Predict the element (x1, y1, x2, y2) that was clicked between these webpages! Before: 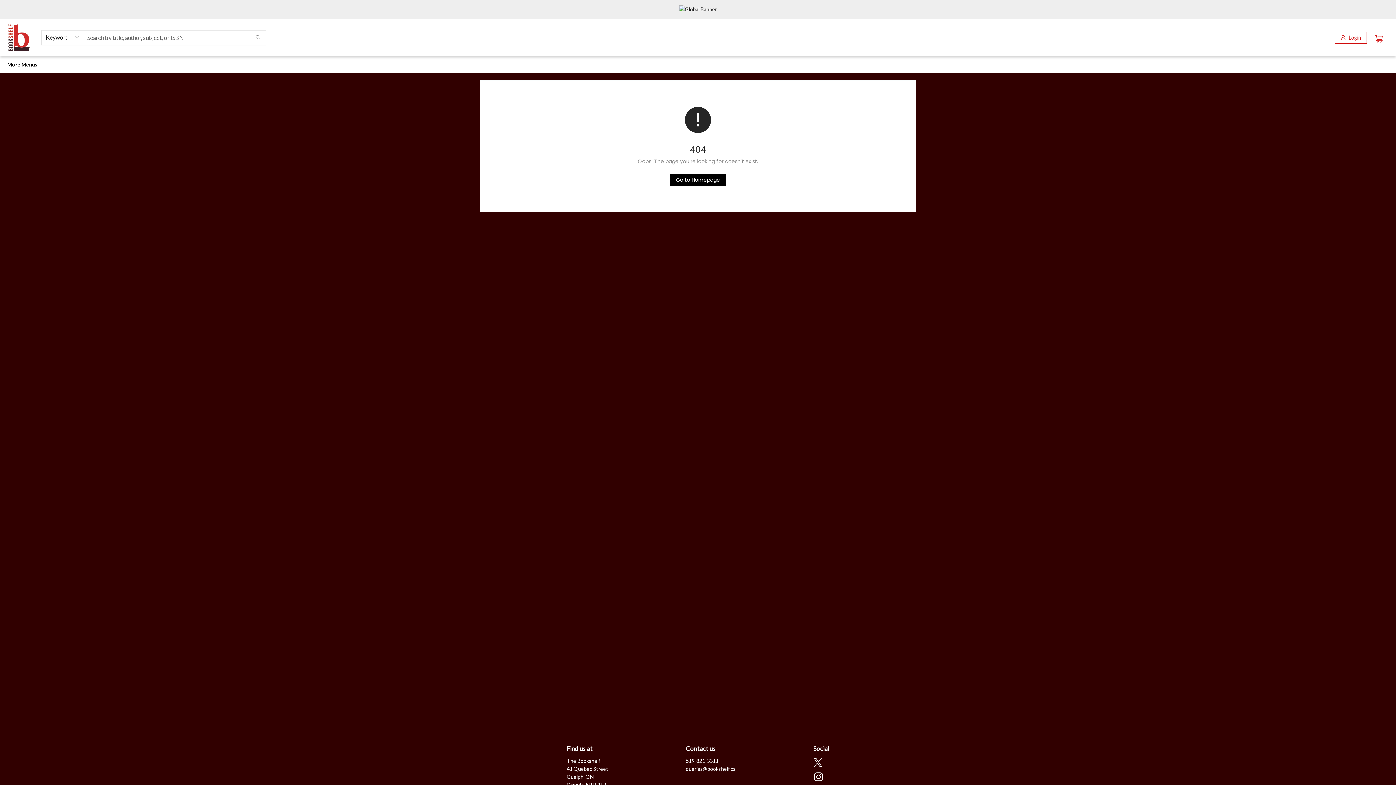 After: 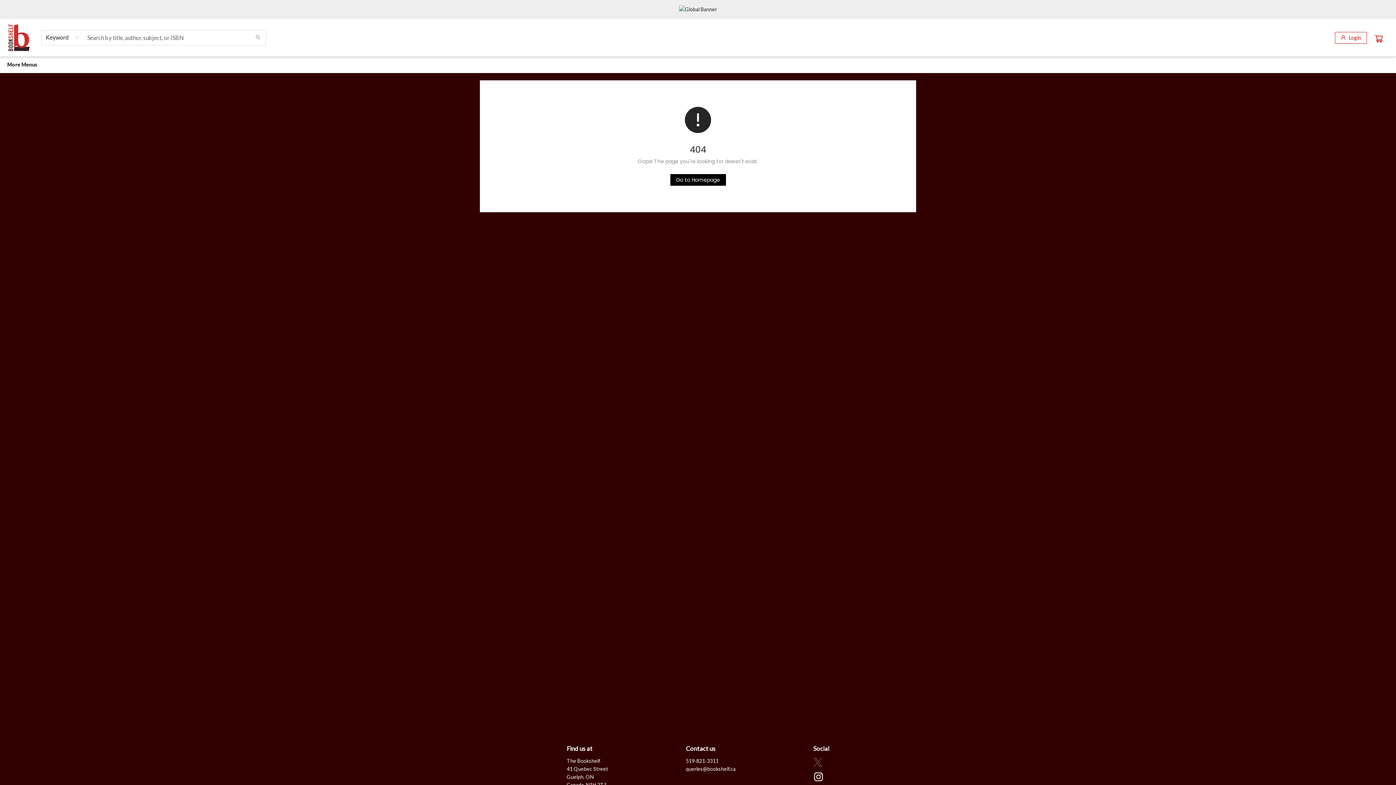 Action: label: Visit Twitter account (opens in a new tab) bbox: (813, 757, 823, 769)